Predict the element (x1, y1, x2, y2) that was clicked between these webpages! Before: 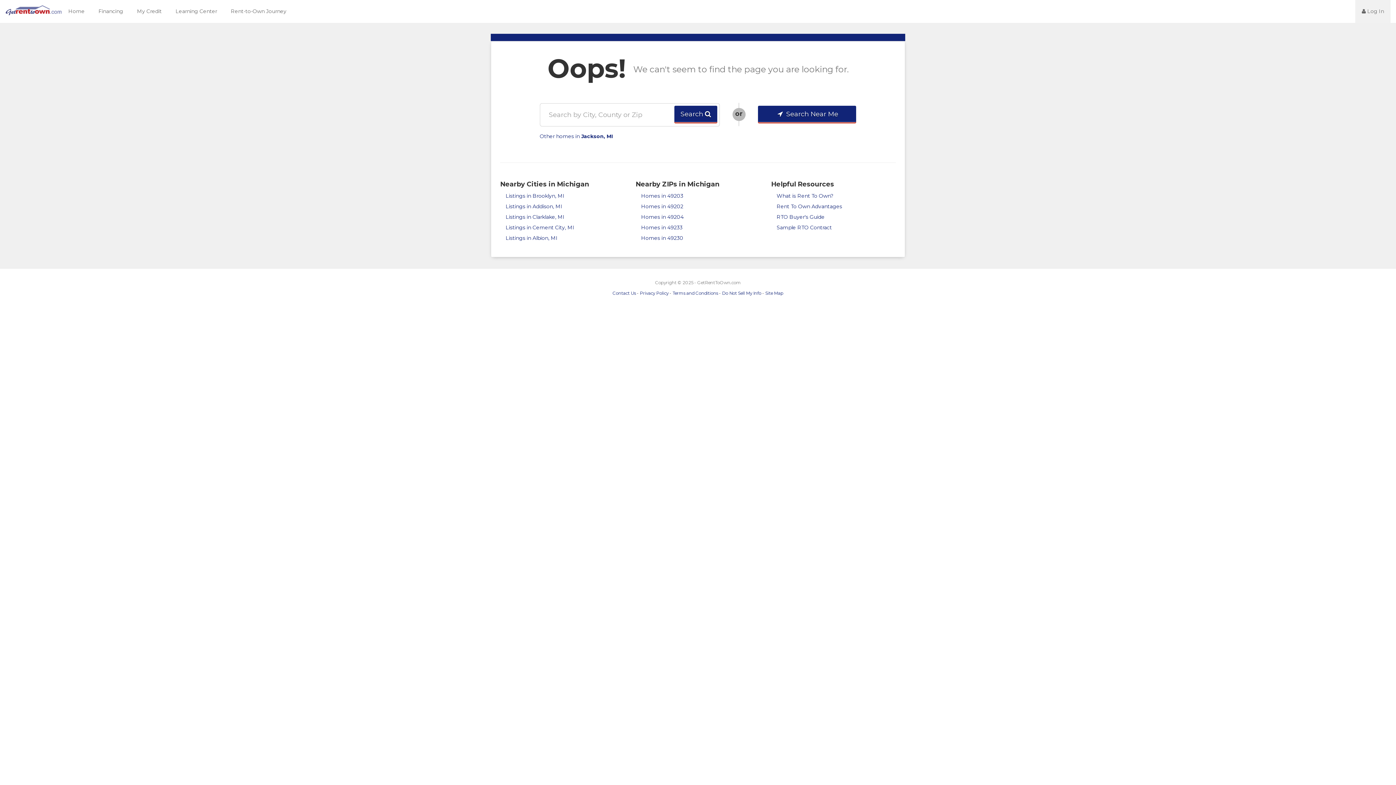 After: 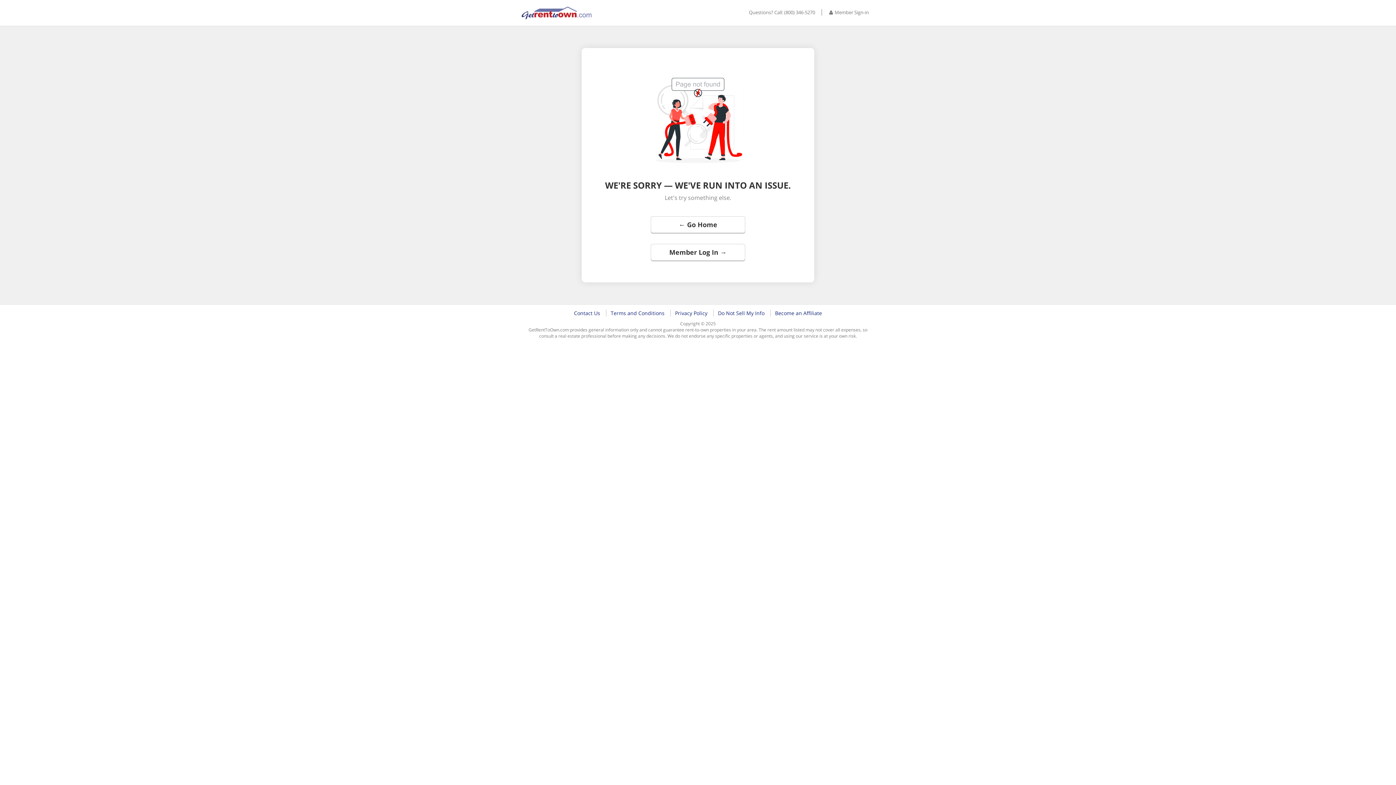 Action: label: Sample RTO Contract bbox: (776, 224, 832, 230)